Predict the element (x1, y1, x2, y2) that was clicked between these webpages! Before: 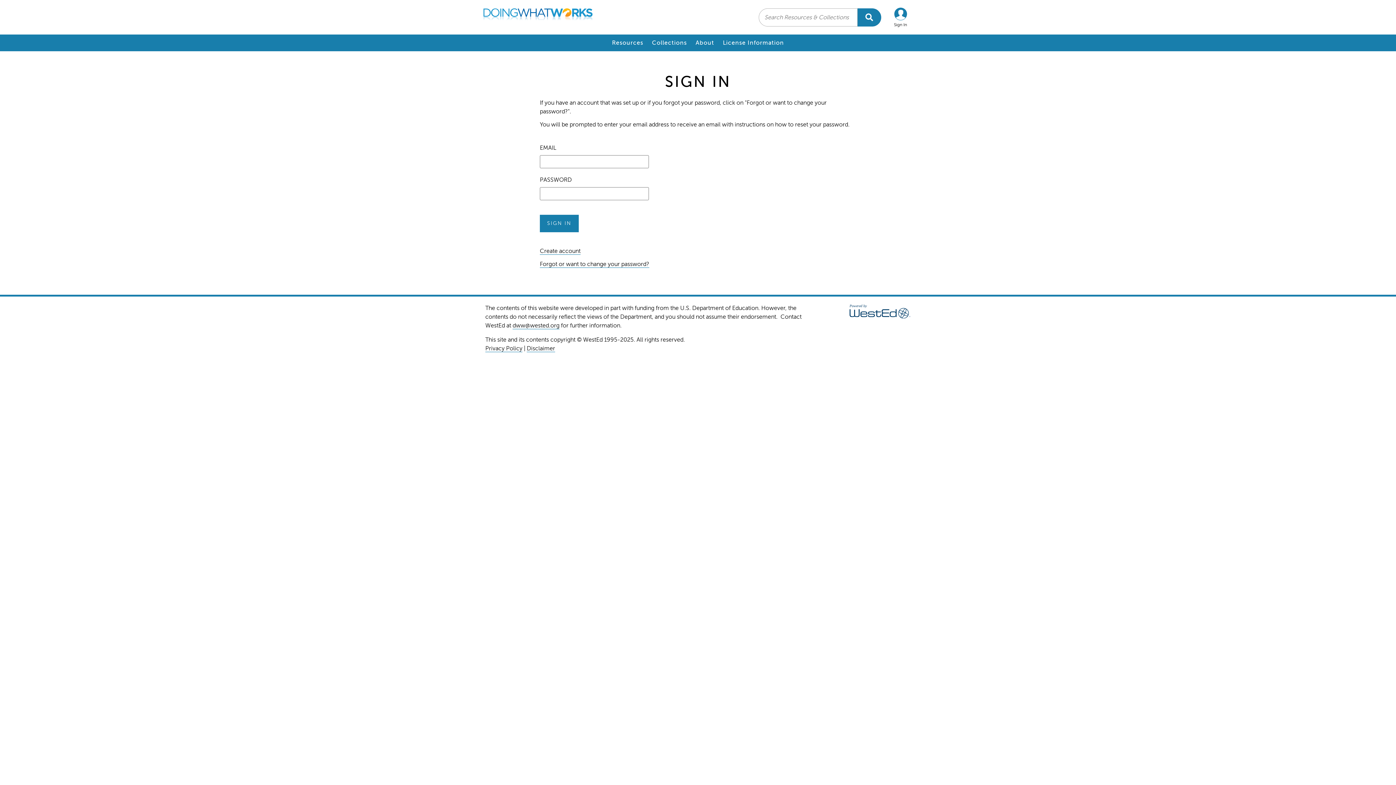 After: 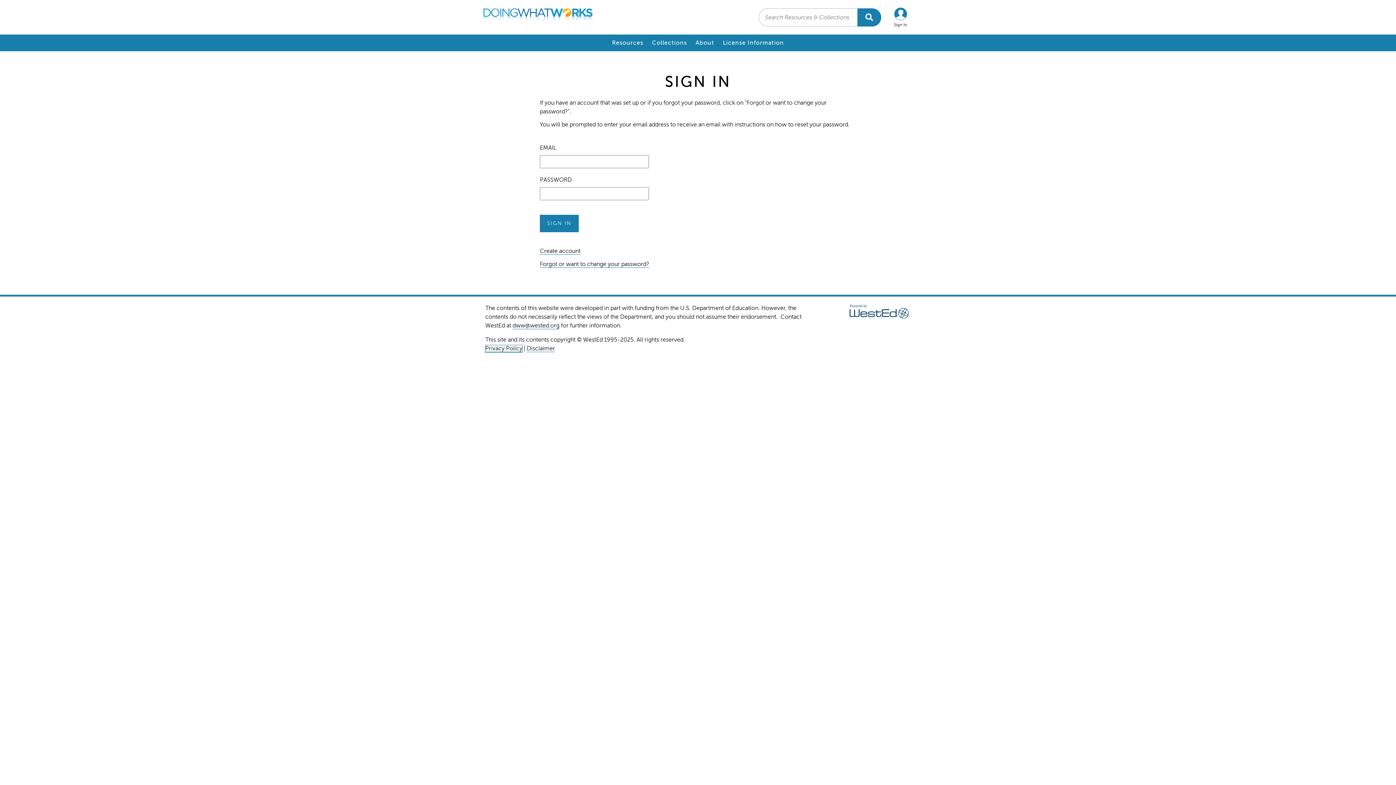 Action: label: Privacy Policy bbox: (485, 345, 522, 352)